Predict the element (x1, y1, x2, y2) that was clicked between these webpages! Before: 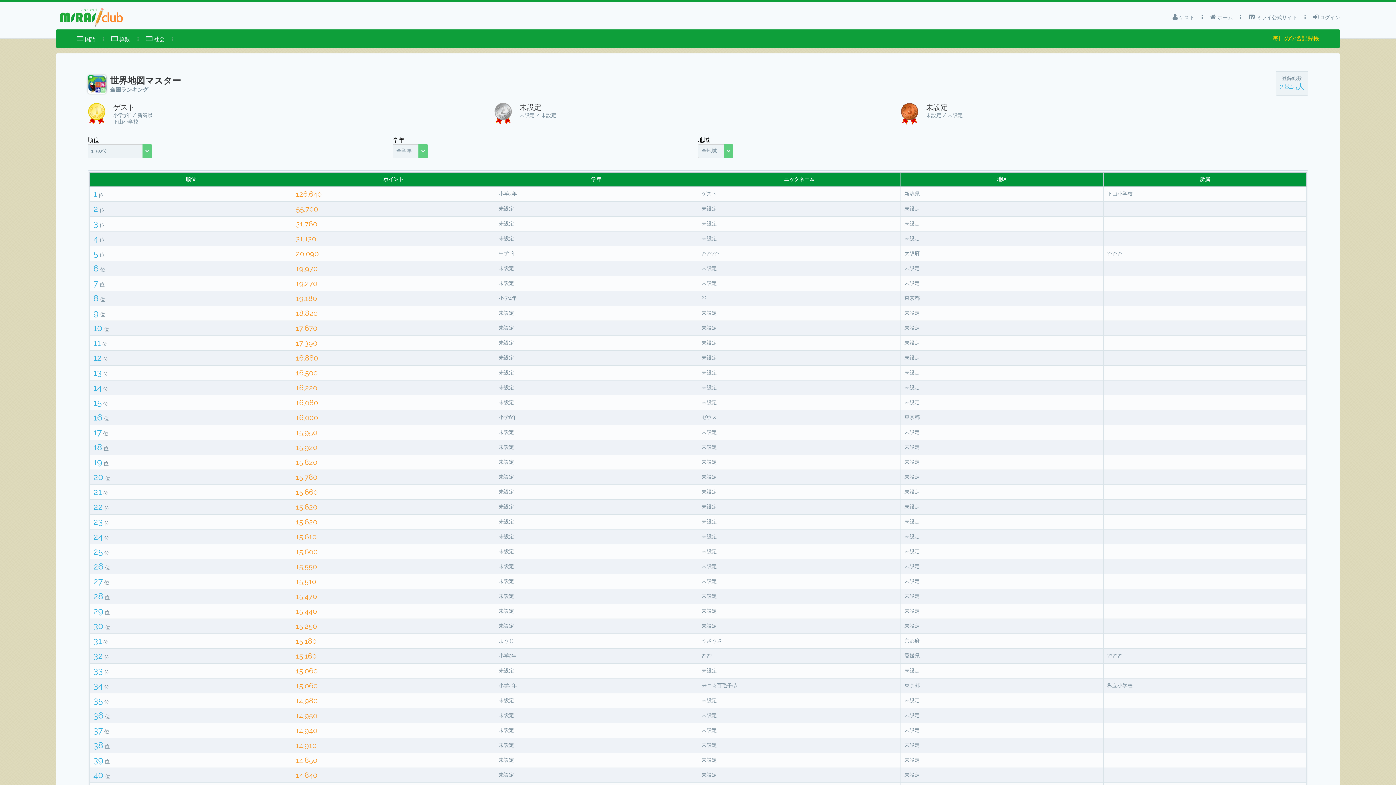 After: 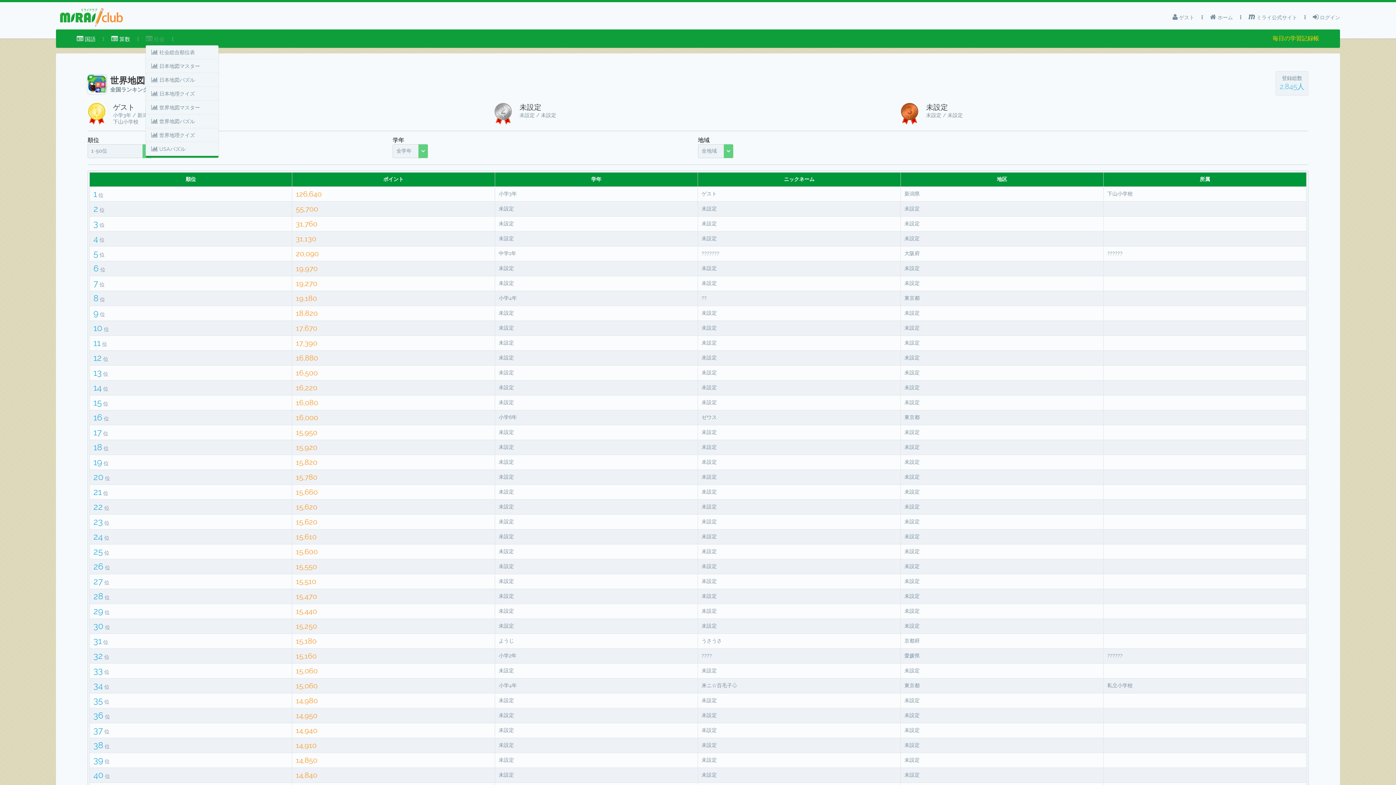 Action: bbox: (145, 29, 164, 45) label:  社会